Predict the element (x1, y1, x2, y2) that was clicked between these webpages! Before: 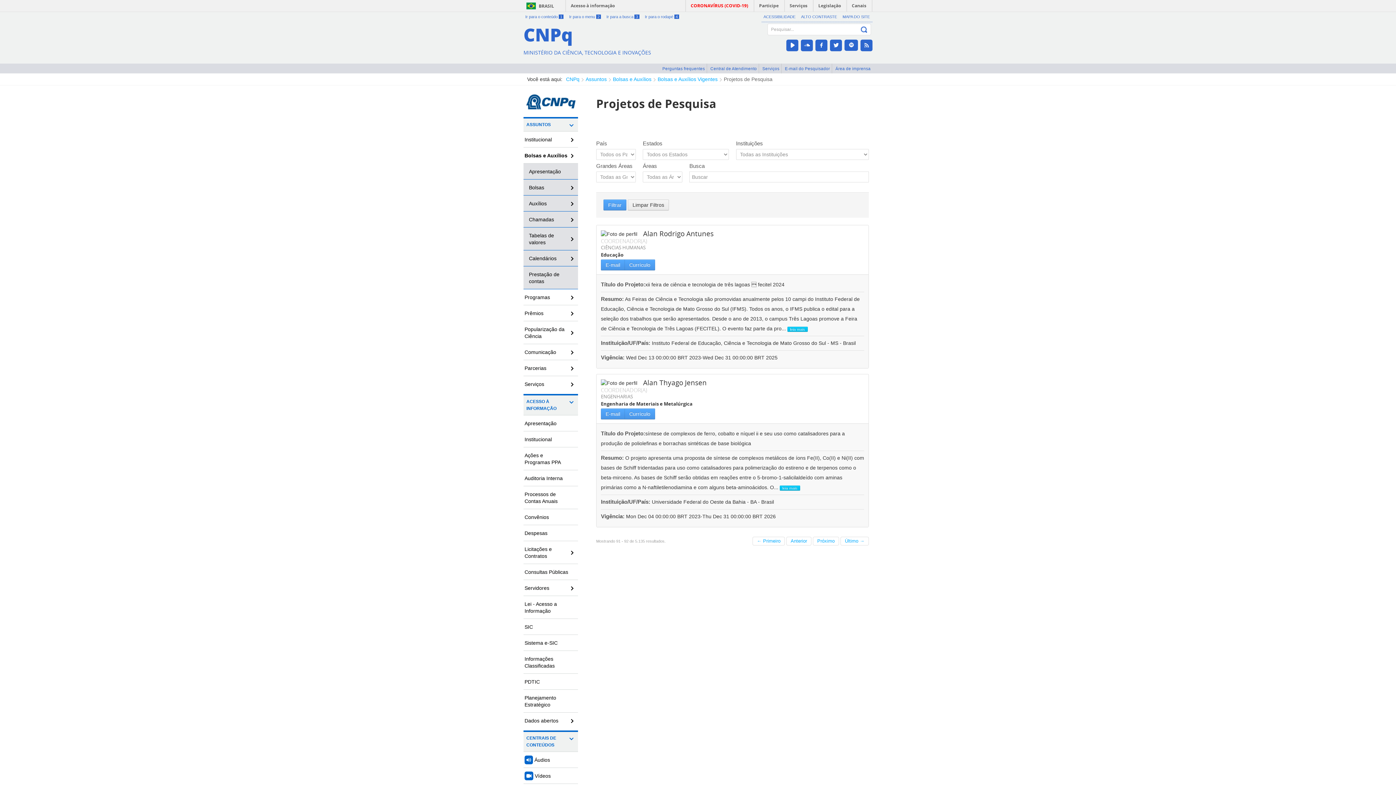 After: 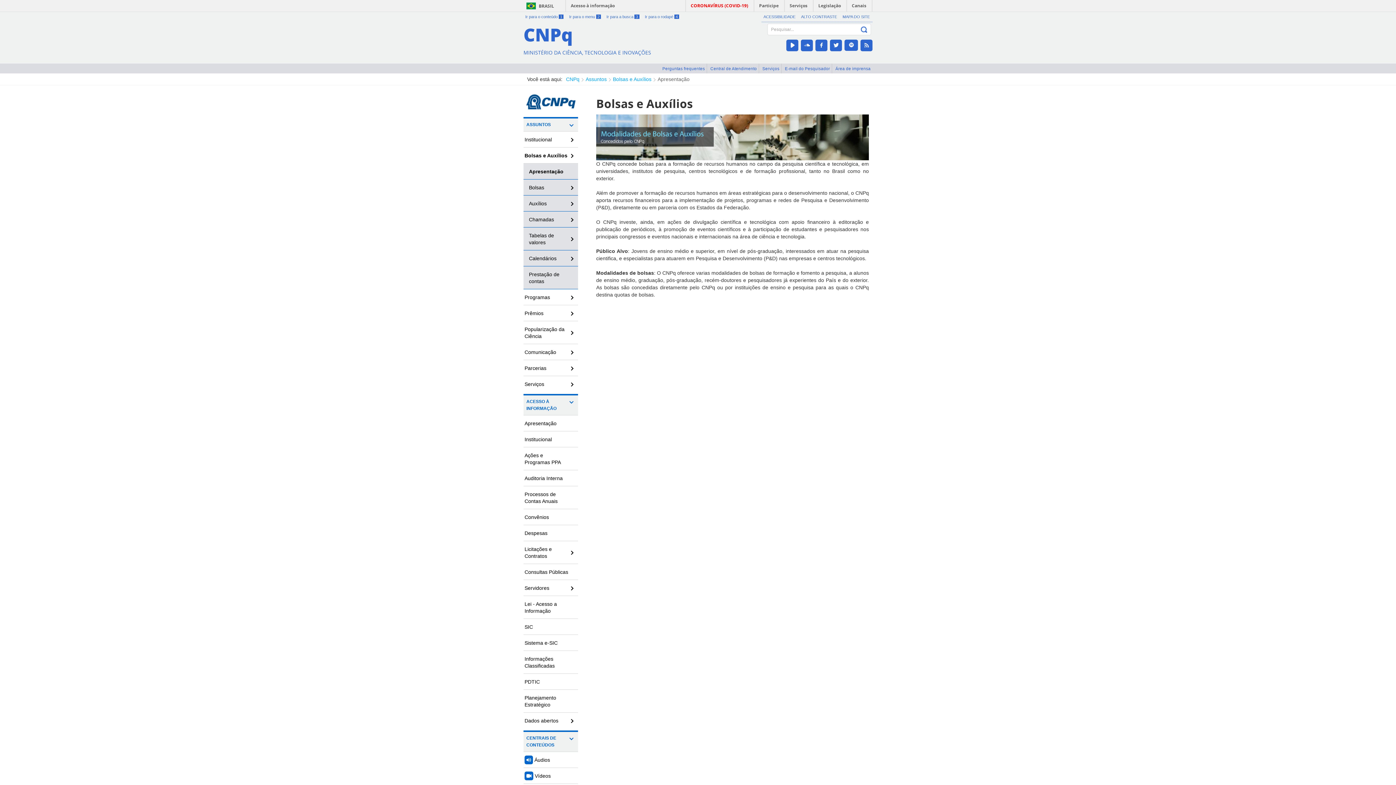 Action: label: Apresentação bbox: (523, 163, 578, 179)